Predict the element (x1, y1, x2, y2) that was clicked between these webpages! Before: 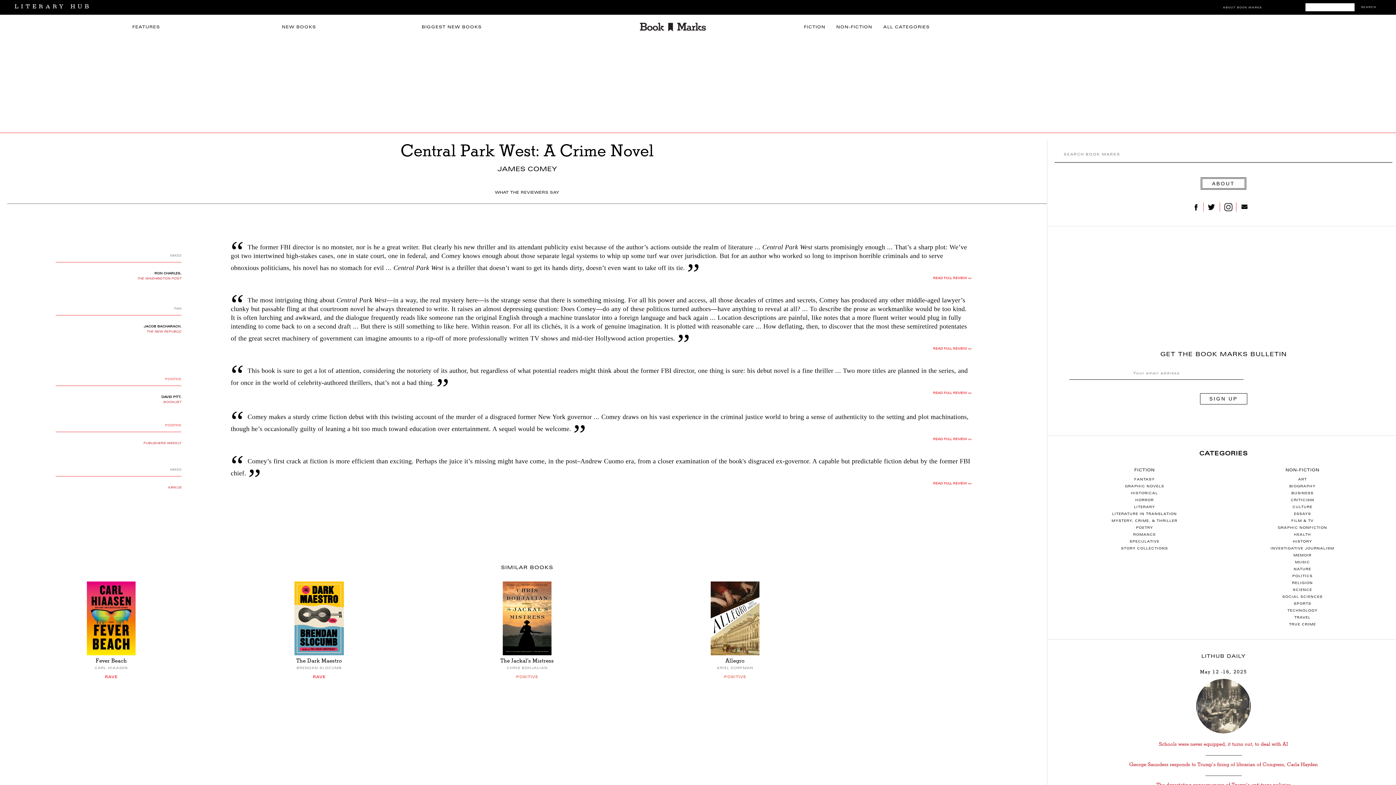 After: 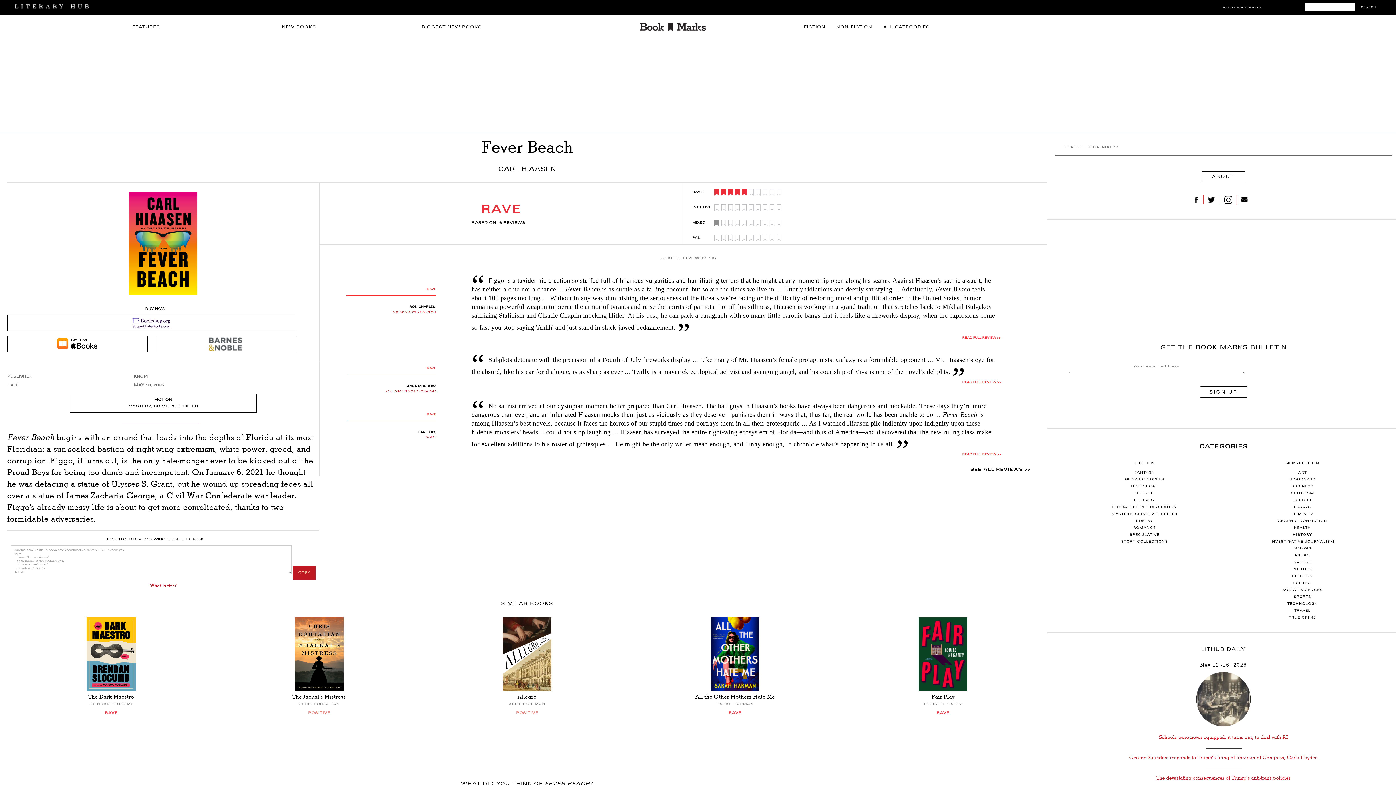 Action: bbox: (10, 581, 211, 679) label: Fever Beach
CARL HIAASEN
RAVE

